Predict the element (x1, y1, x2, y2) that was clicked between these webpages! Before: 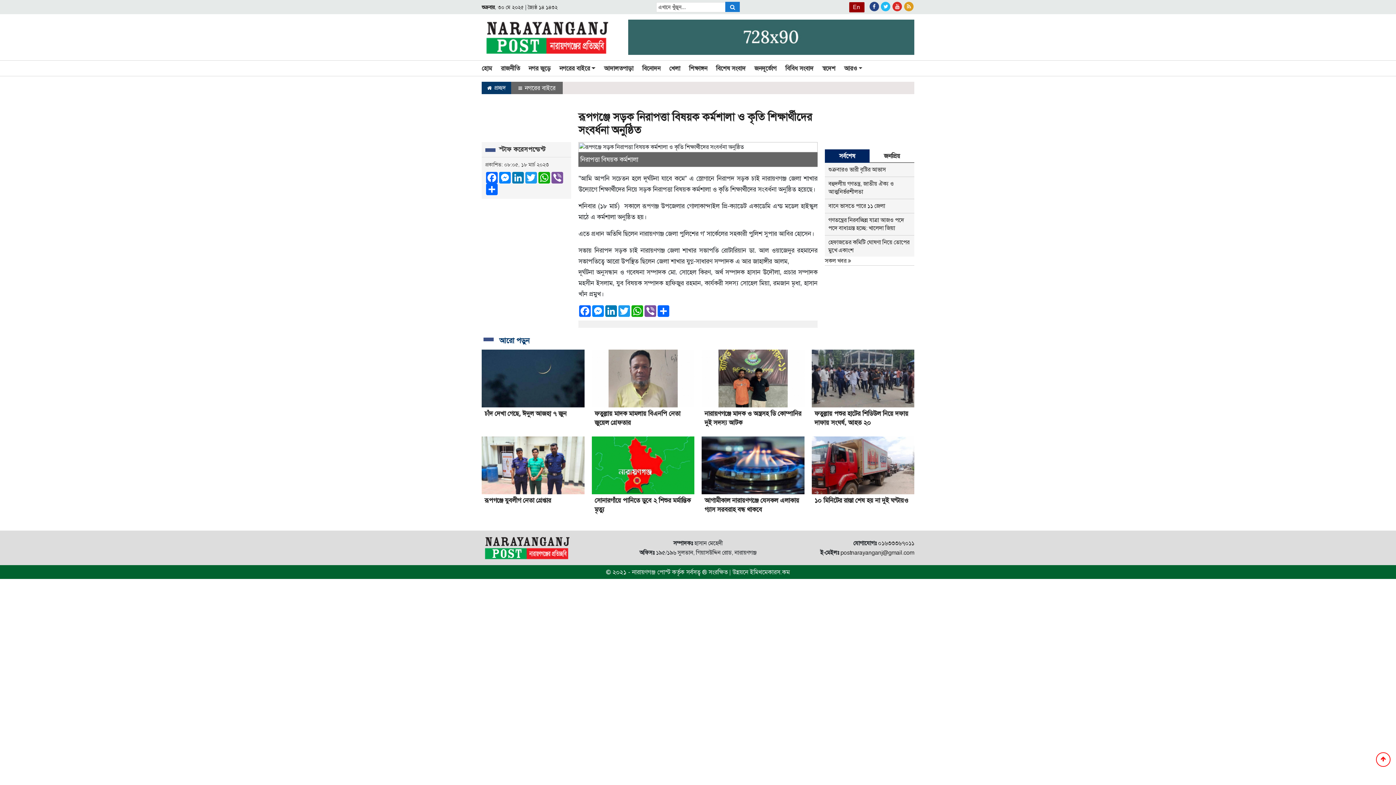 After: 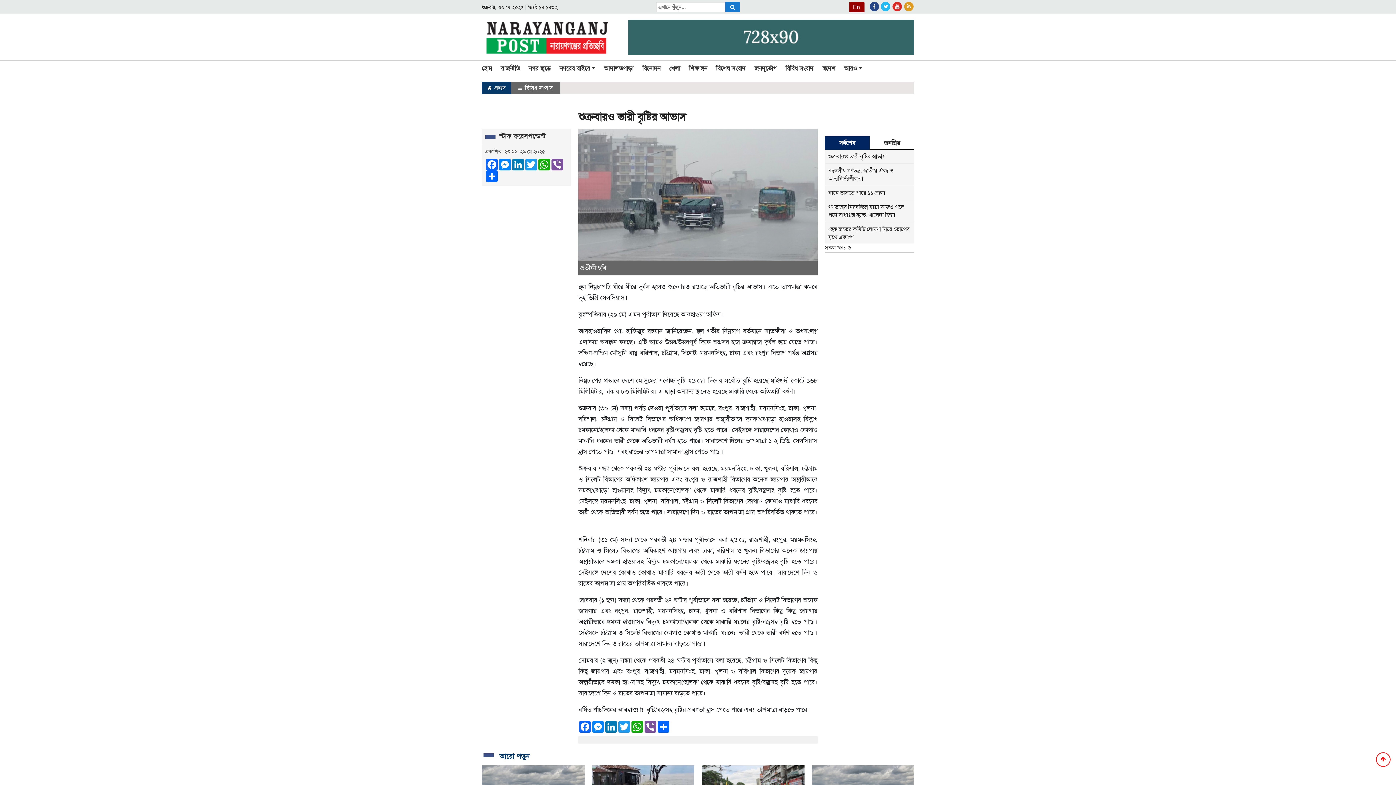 Action: label: শুক্রবারও ভারী বৃষ্টির আভাস bbox: (828, 165, 886, 173)